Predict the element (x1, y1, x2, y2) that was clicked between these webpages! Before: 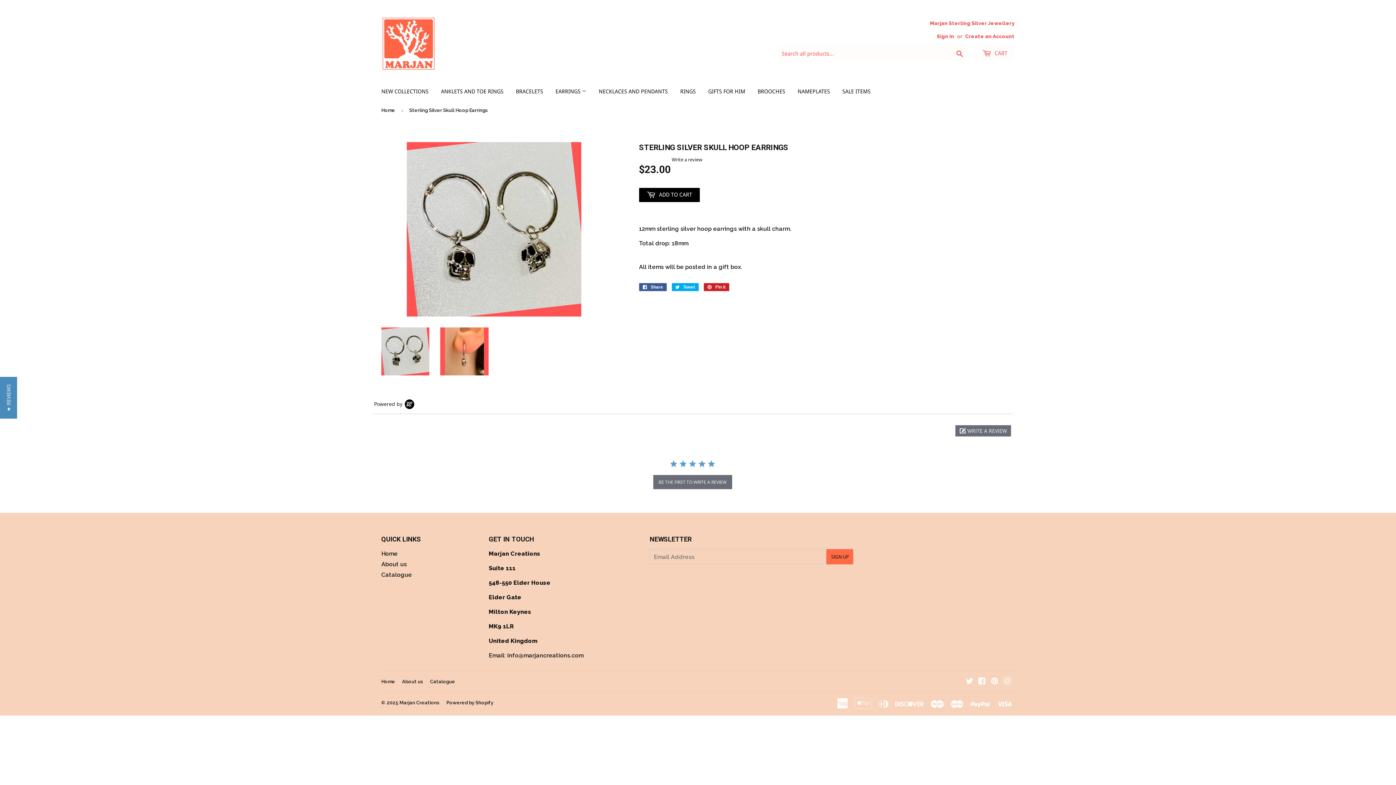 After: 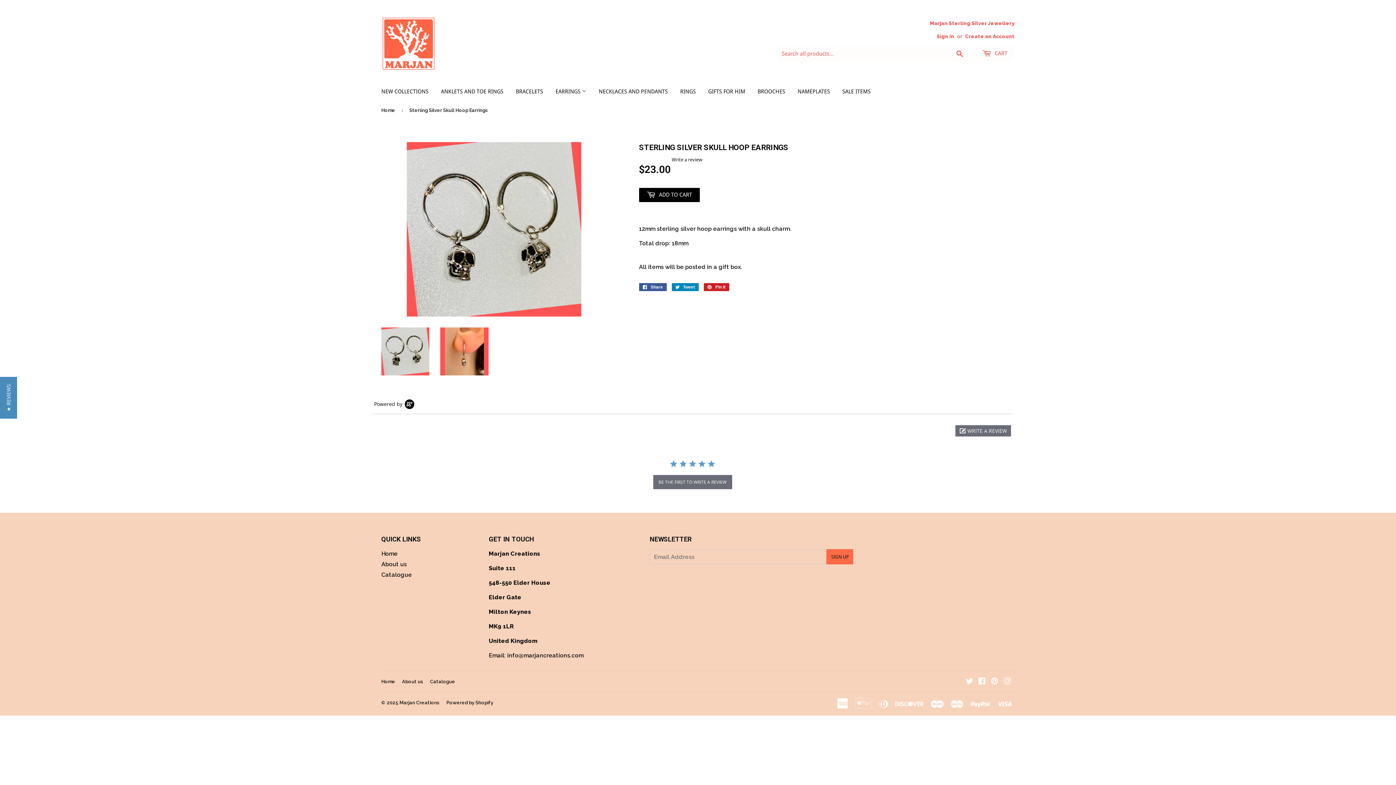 Action: bbox: (671, 283, 698, 291) label:  Tweet
Tweet on Twitter